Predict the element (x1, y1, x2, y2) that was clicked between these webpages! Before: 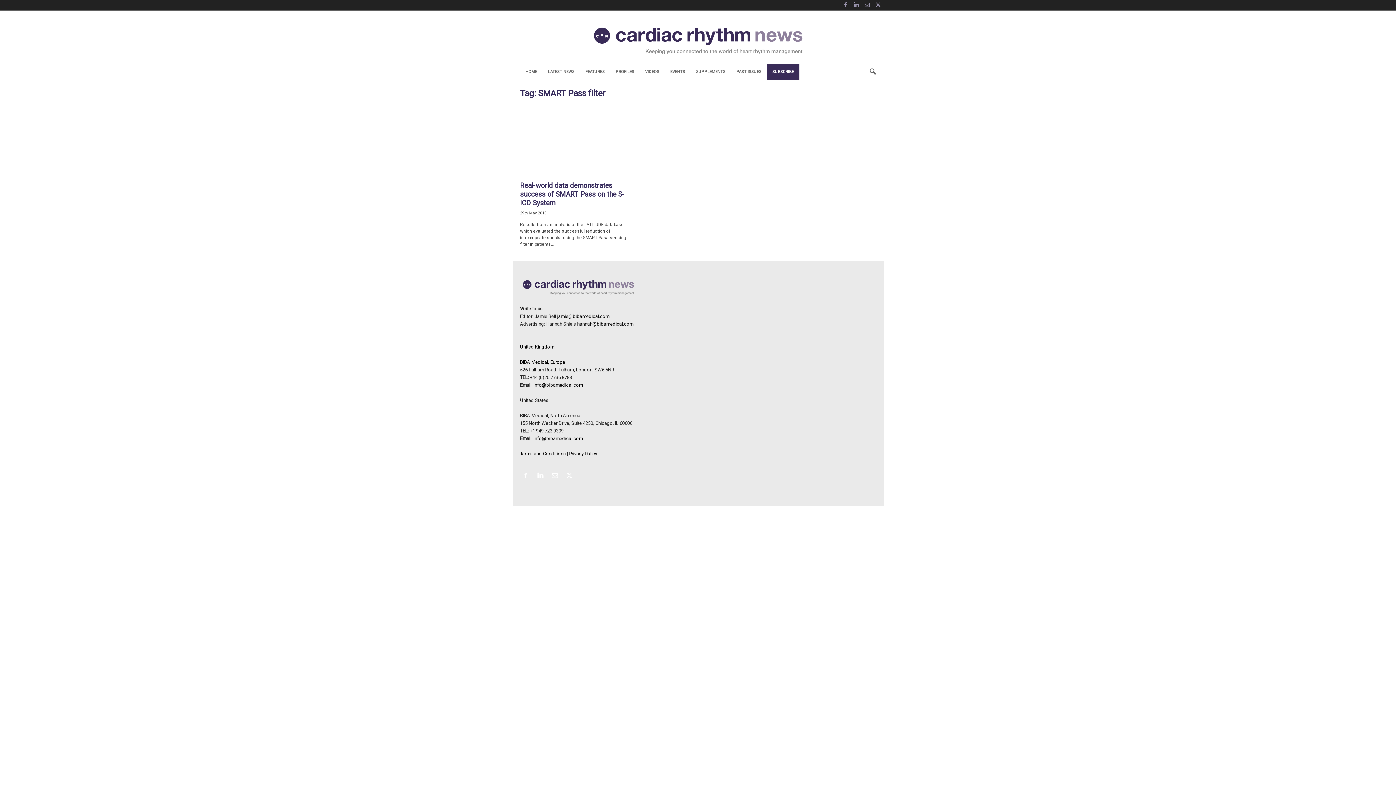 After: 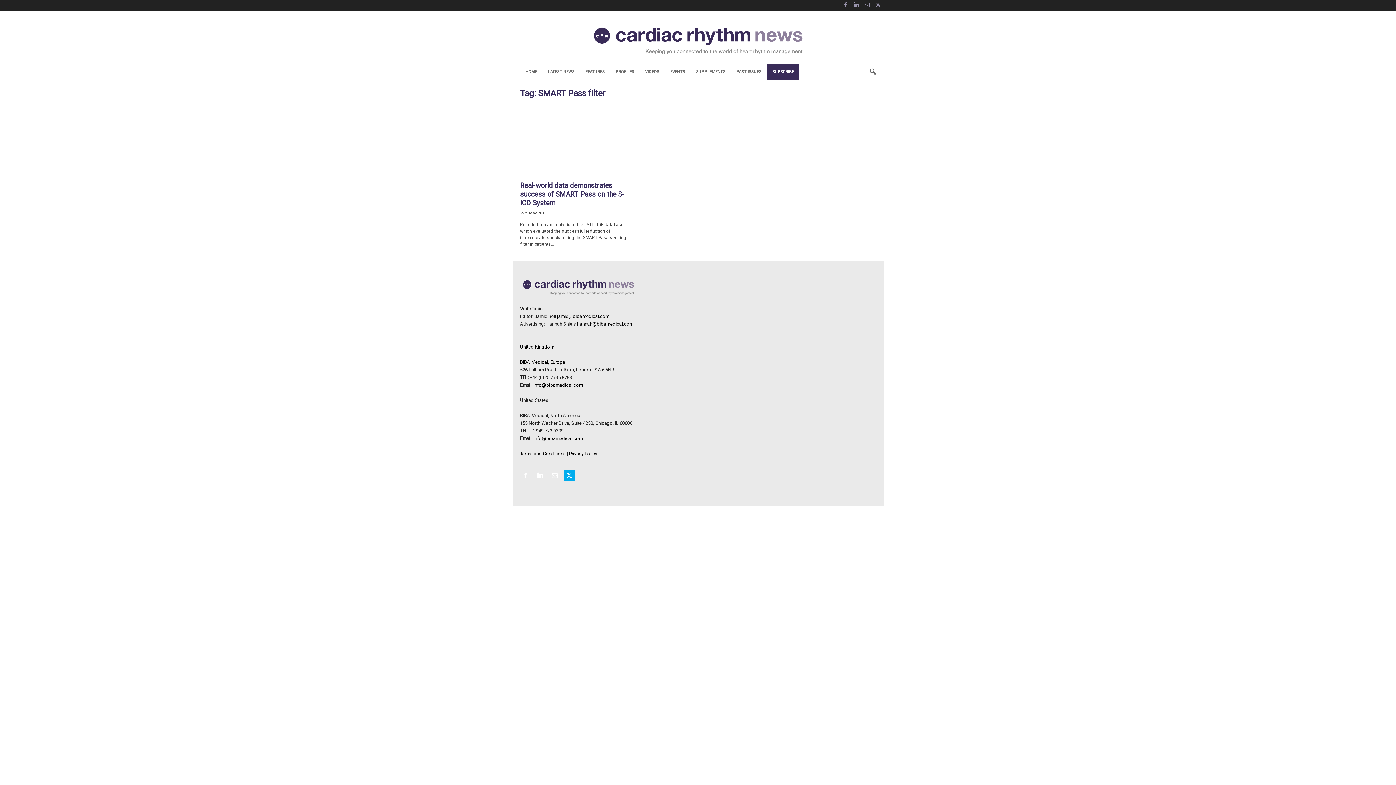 Action: bbox: (563, 473, 577, 479)